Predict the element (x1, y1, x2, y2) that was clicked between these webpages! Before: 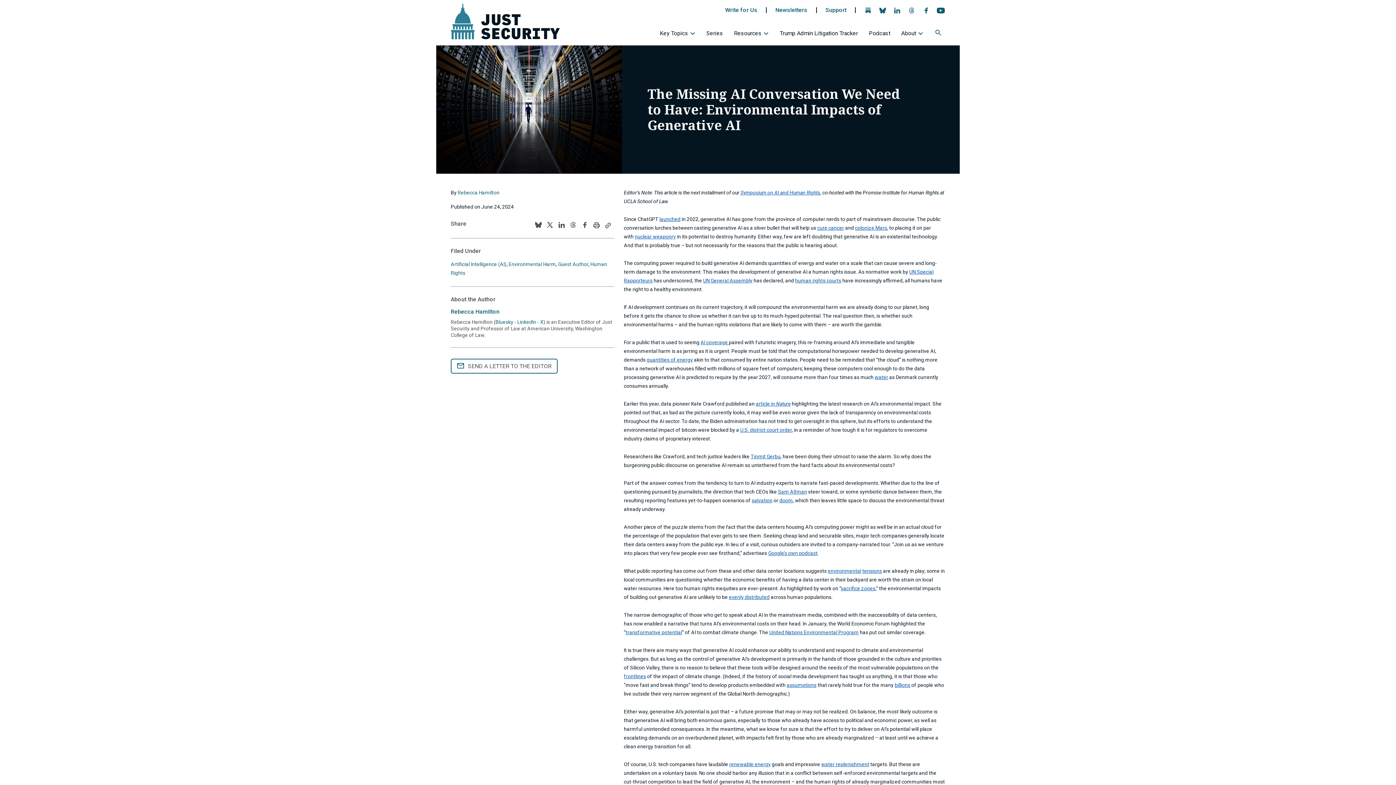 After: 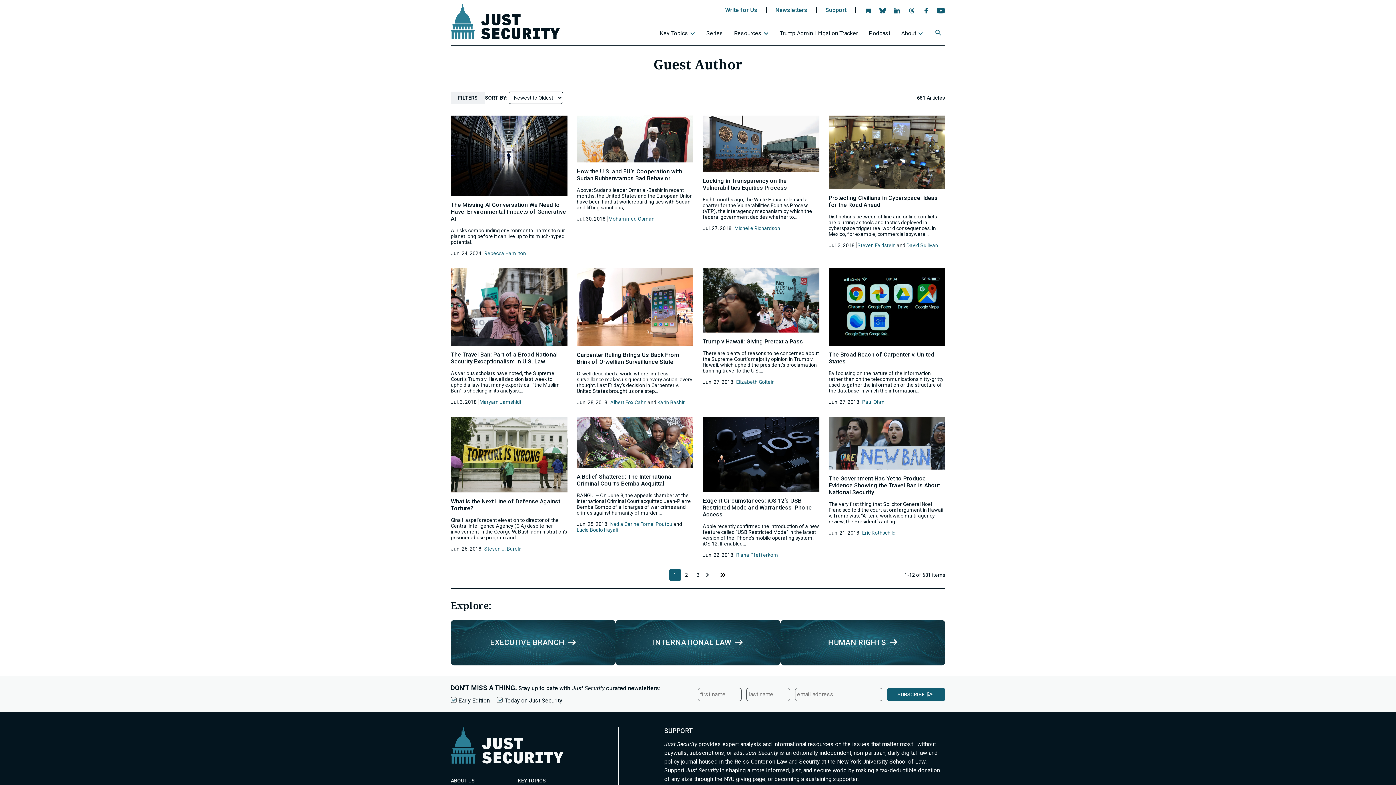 Action: bbox: (558, 261, 588, 267) label: Guest Author